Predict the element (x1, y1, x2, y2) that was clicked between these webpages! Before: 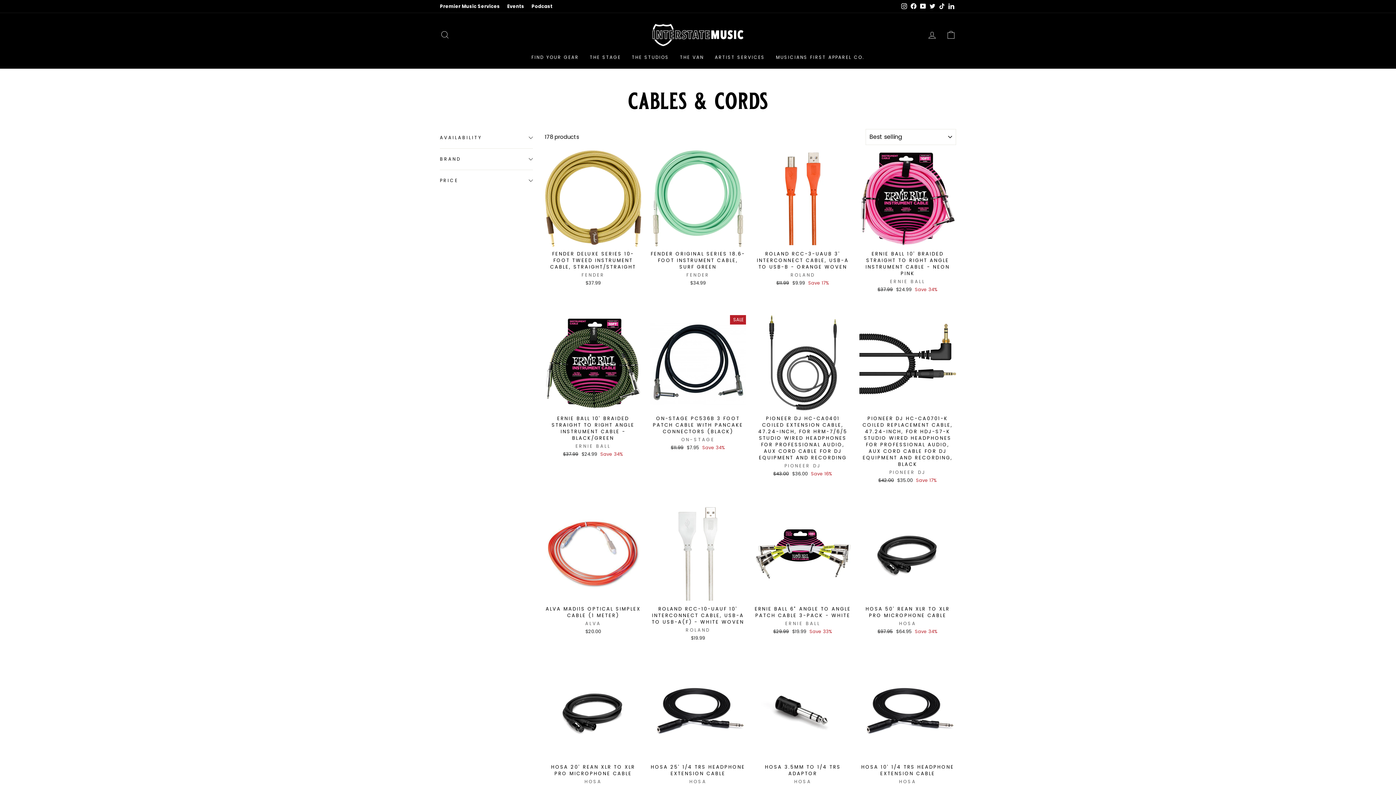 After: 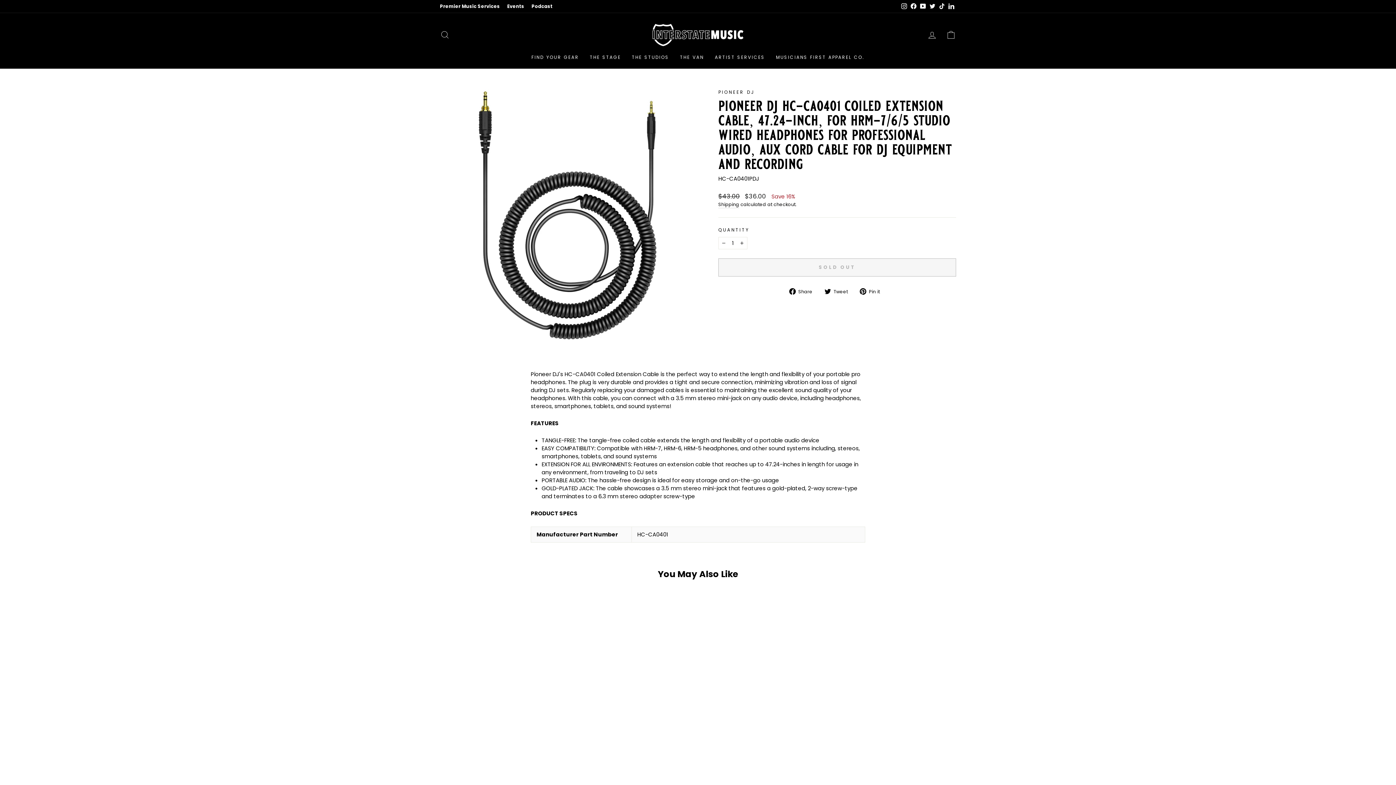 Action: label: Quick view
PIONEER DJ HC-CA0401 COILED EXTENSION CABLE, 47.24-INCH, FOR HRM-7/6/5 STUDIO WIRED HEADPHONES FOR PROFESSIONAL AUDIO, AUX CORD CABLE FOR DJ EQUIPMENT AND RECORDING
PIONEER DJ
Regular price
$43.00 
Sale price
$36.00 Save 16% bbox: (754, 315, 851, 479)